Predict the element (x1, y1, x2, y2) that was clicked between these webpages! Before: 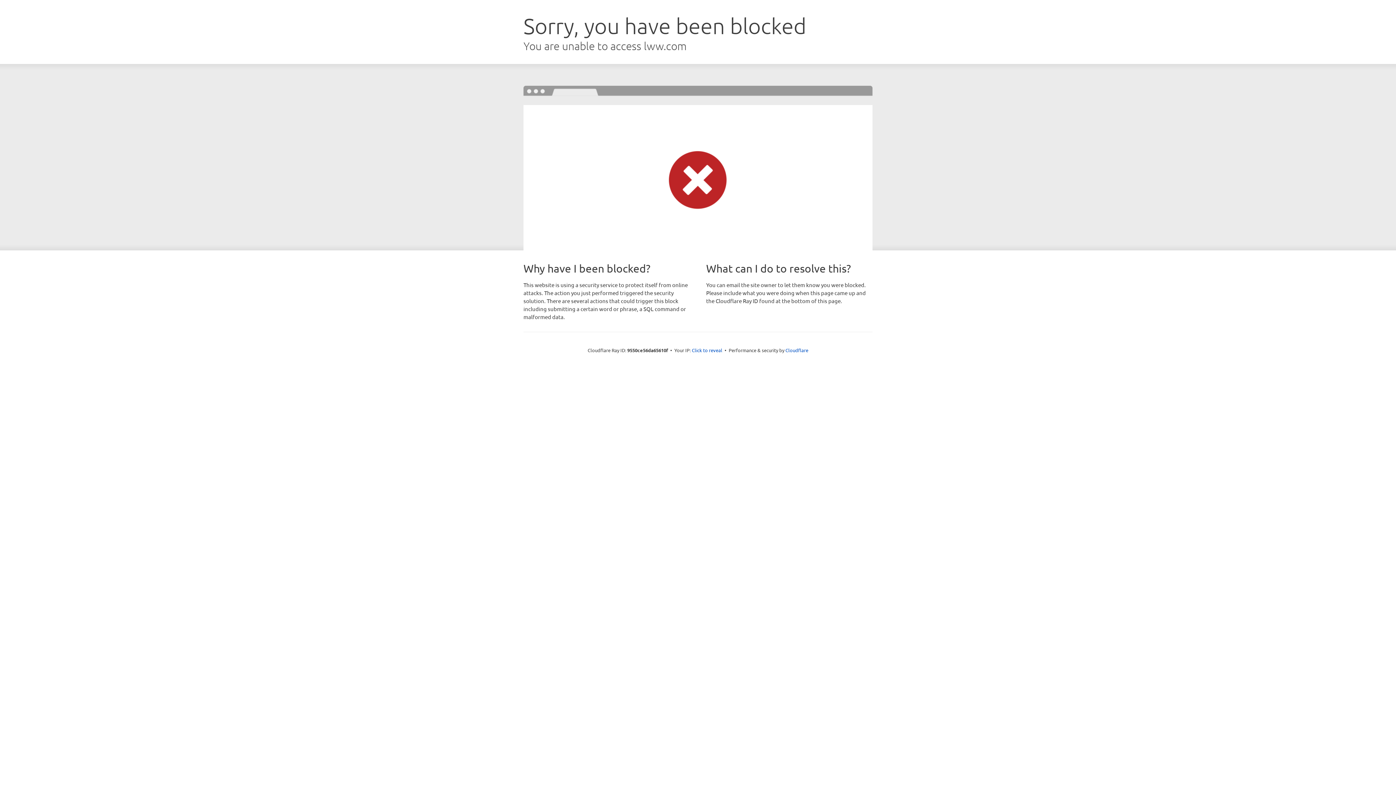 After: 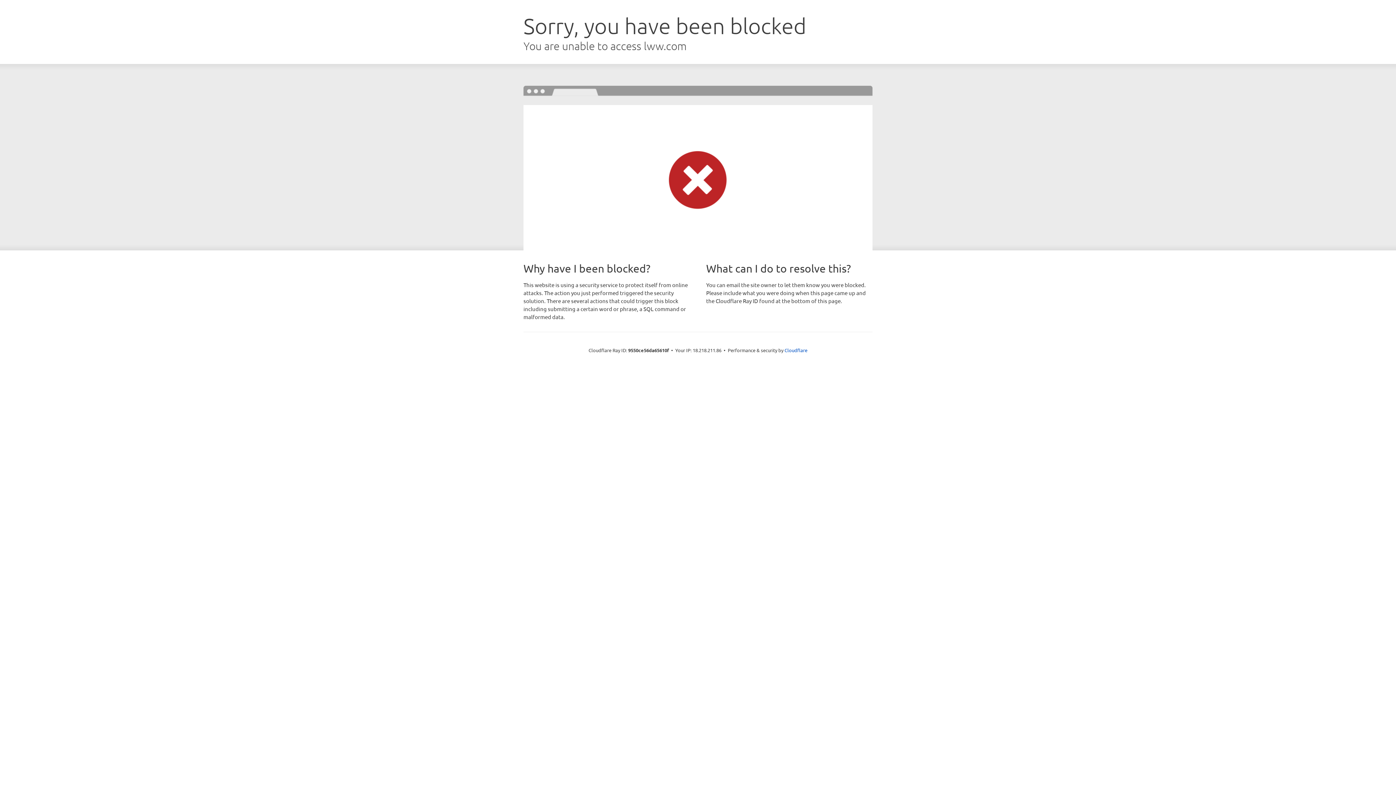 Action: label: Click to reveal bbox: (692, 346, 722, 353)